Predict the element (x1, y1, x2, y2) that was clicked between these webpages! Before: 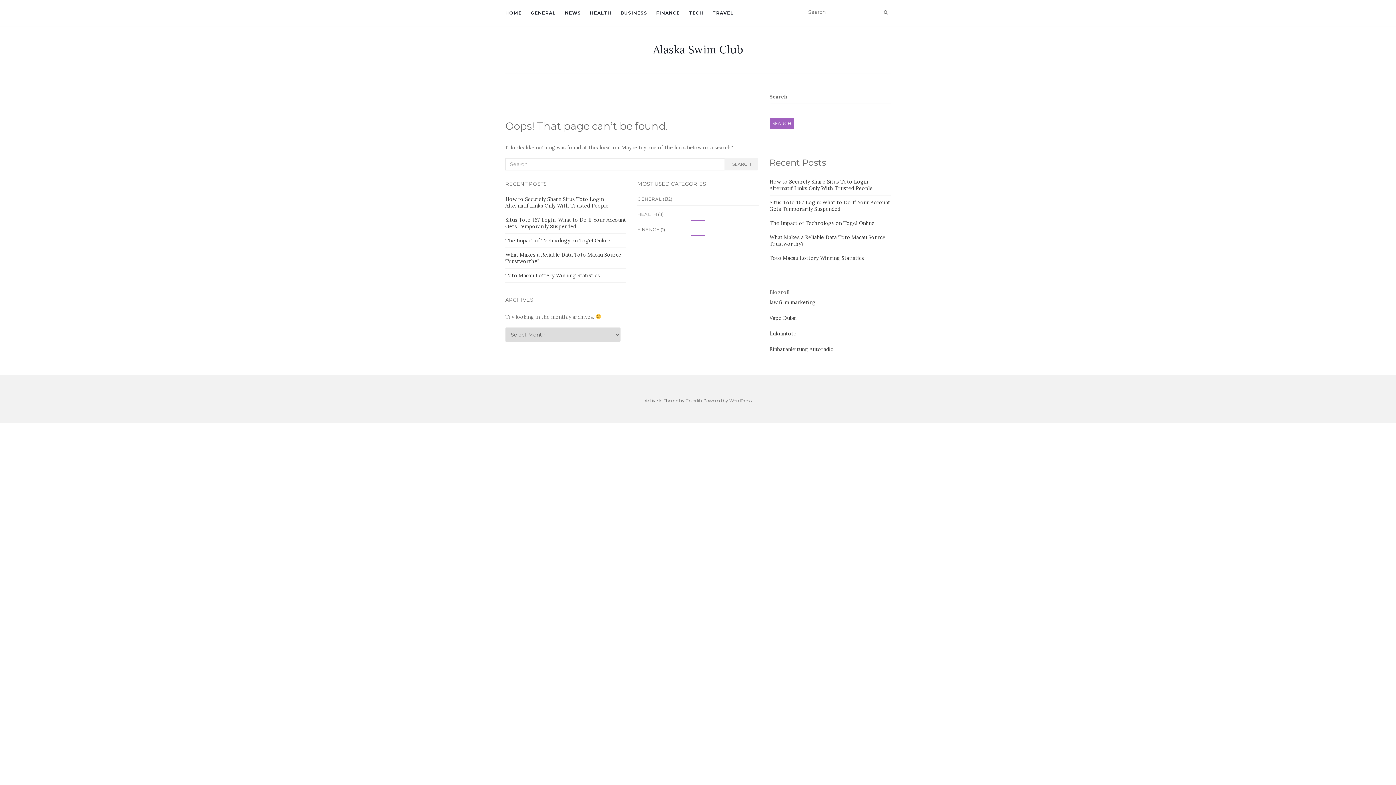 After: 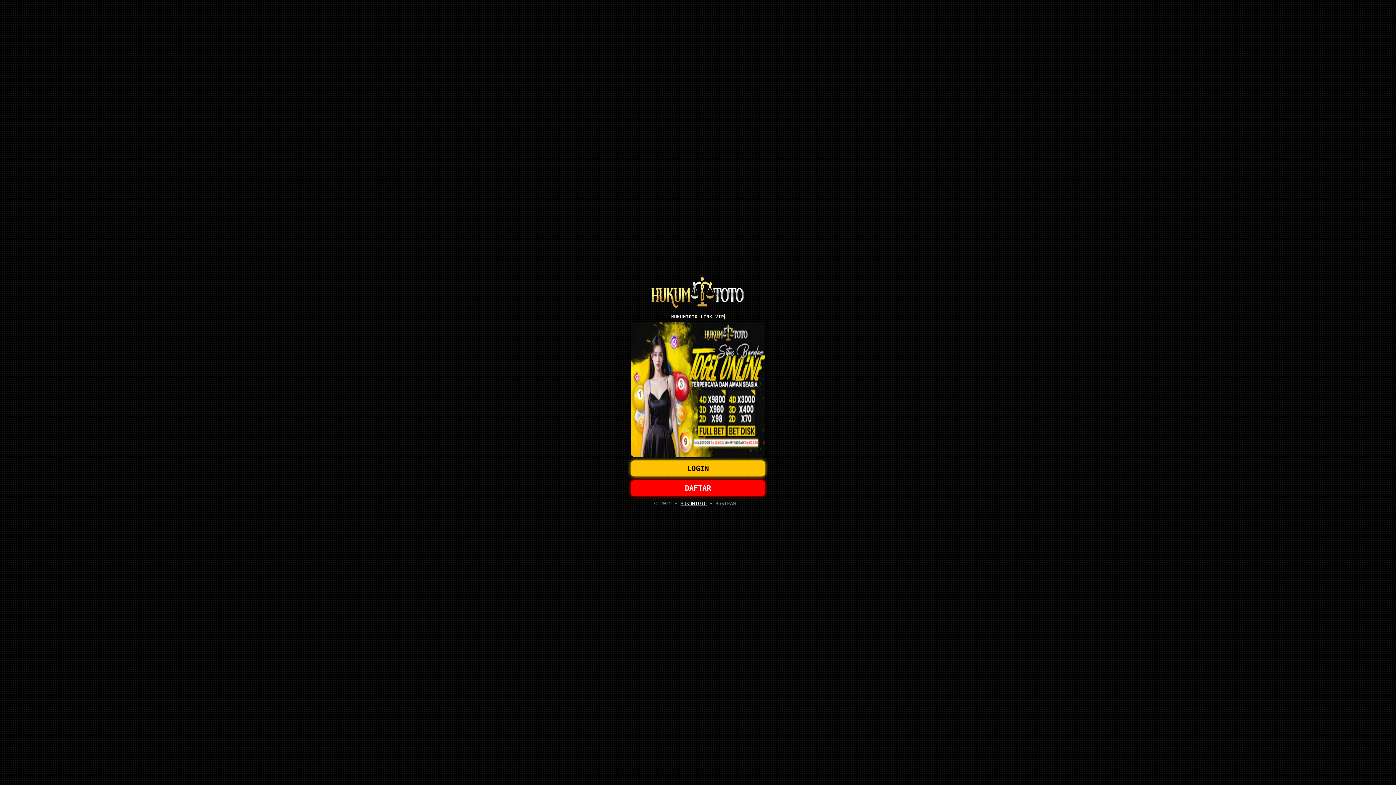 Action: bbox: (769, 330, 796, 337) label: hukumtoto